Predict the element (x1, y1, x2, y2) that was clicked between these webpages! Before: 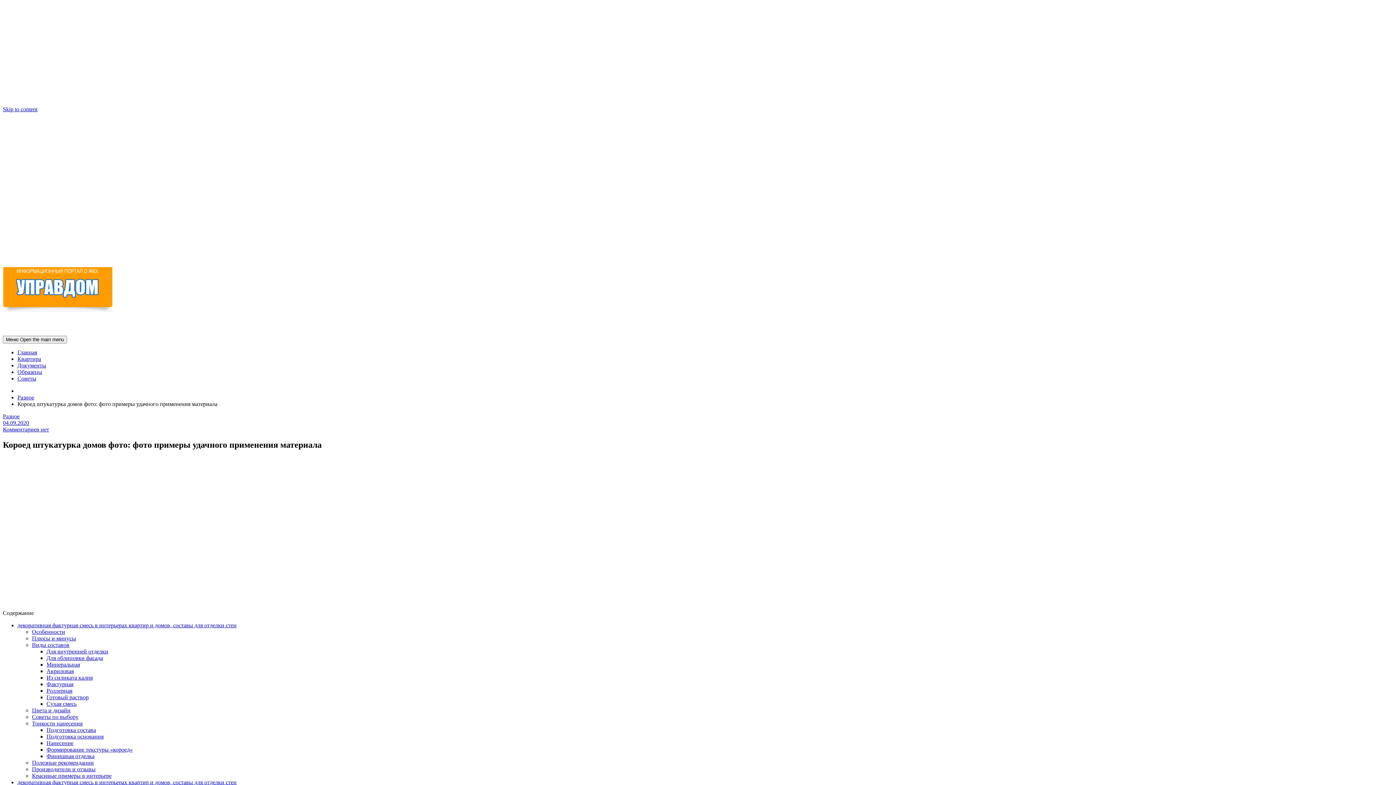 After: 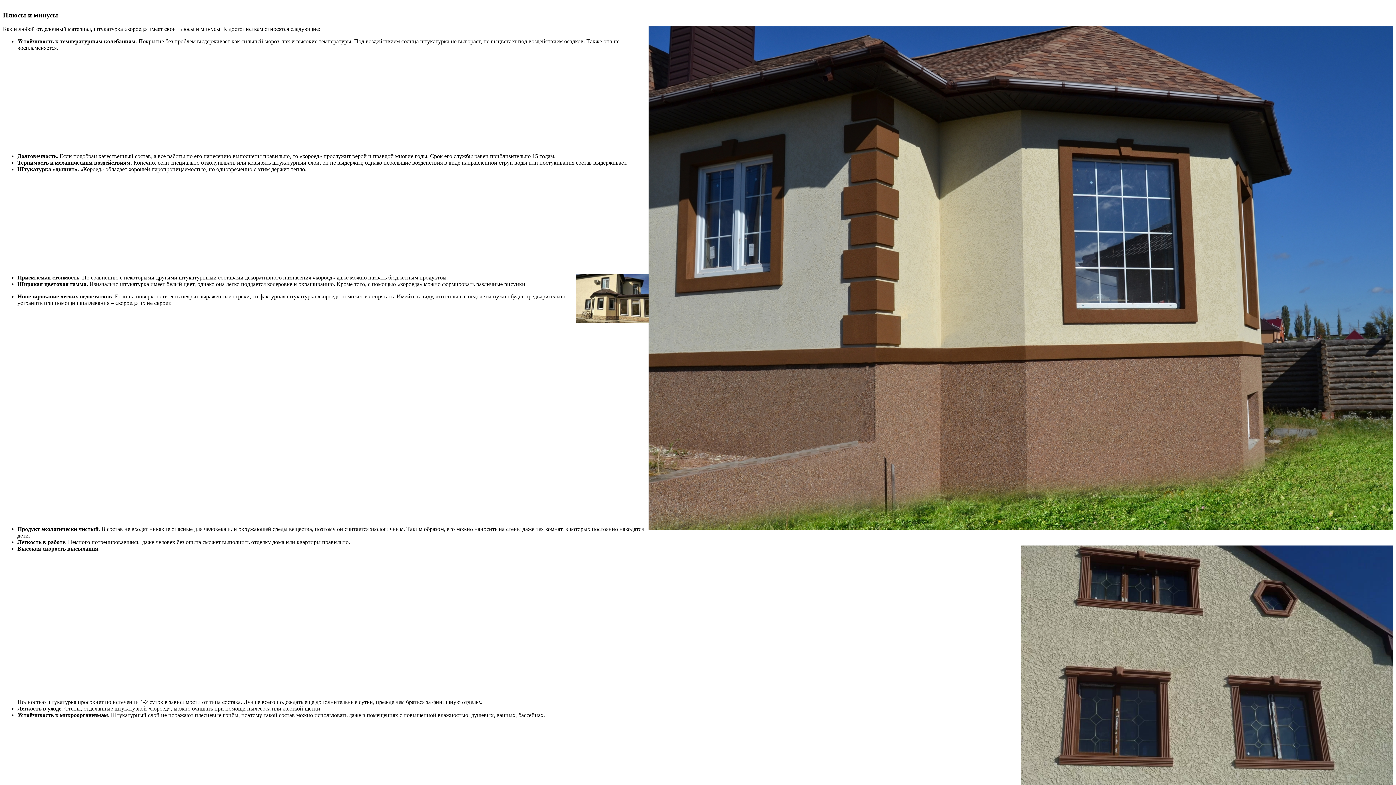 Action: label: Плюсы и минусы bbox: (32, 635, 76, 641)